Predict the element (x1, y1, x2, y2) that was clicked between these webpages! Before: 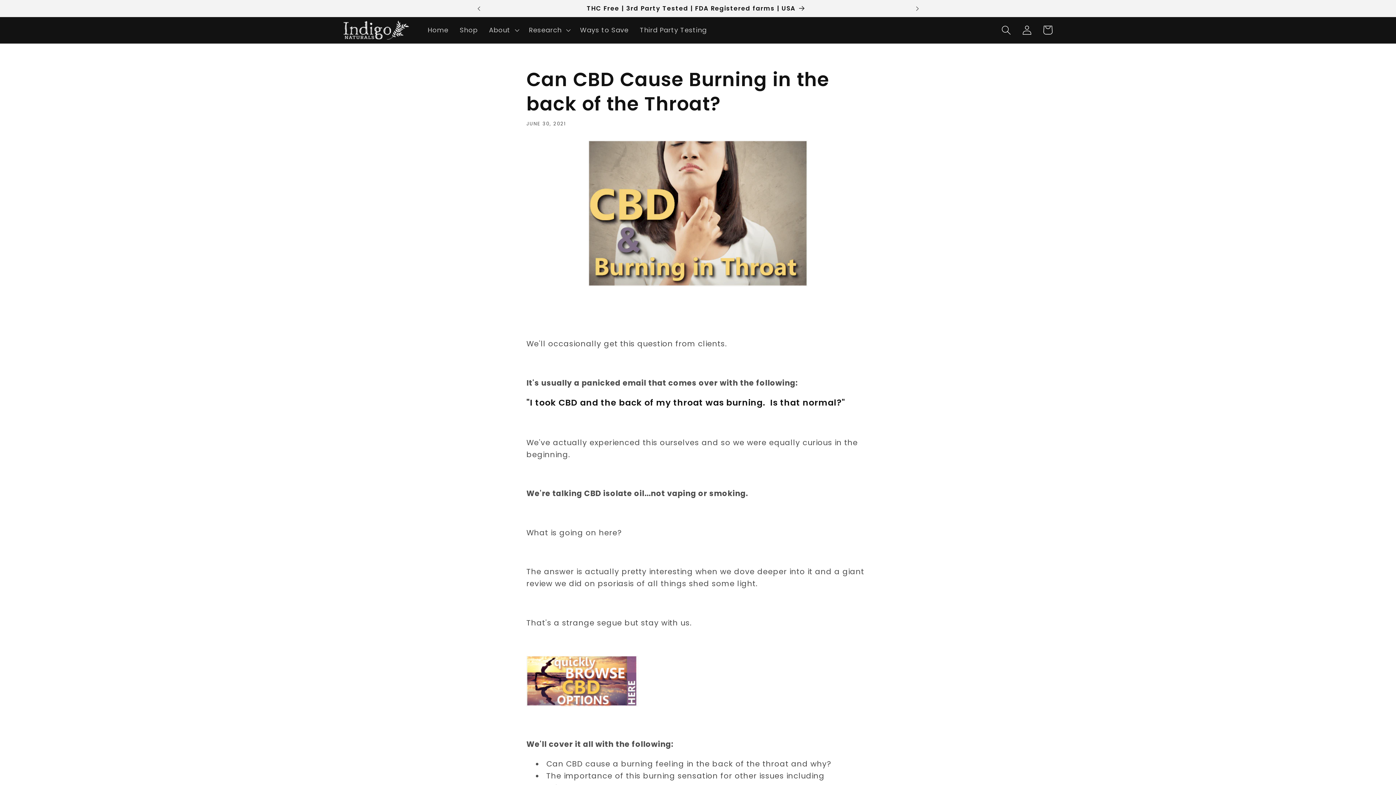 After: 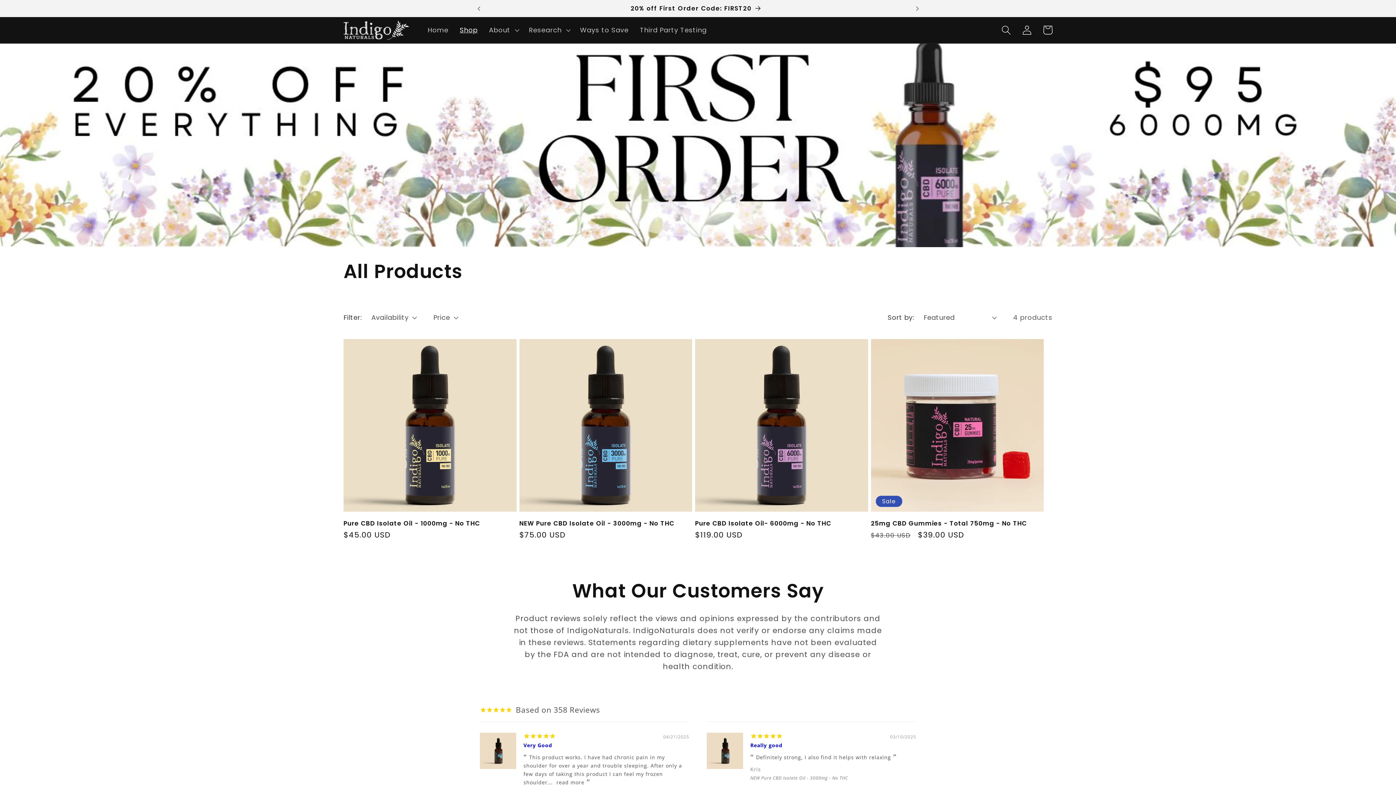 Action: label: Shop bbox: (454, 20, 483, 39)